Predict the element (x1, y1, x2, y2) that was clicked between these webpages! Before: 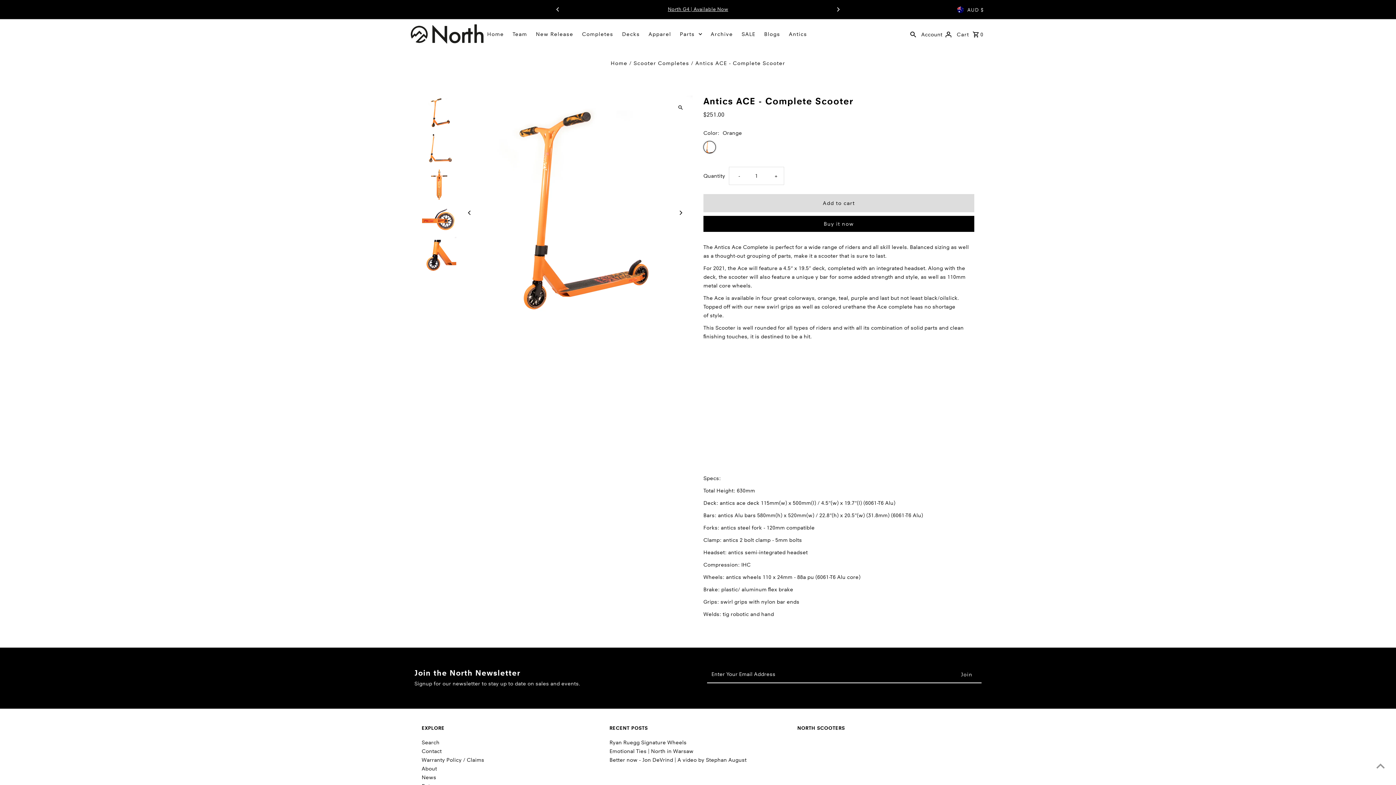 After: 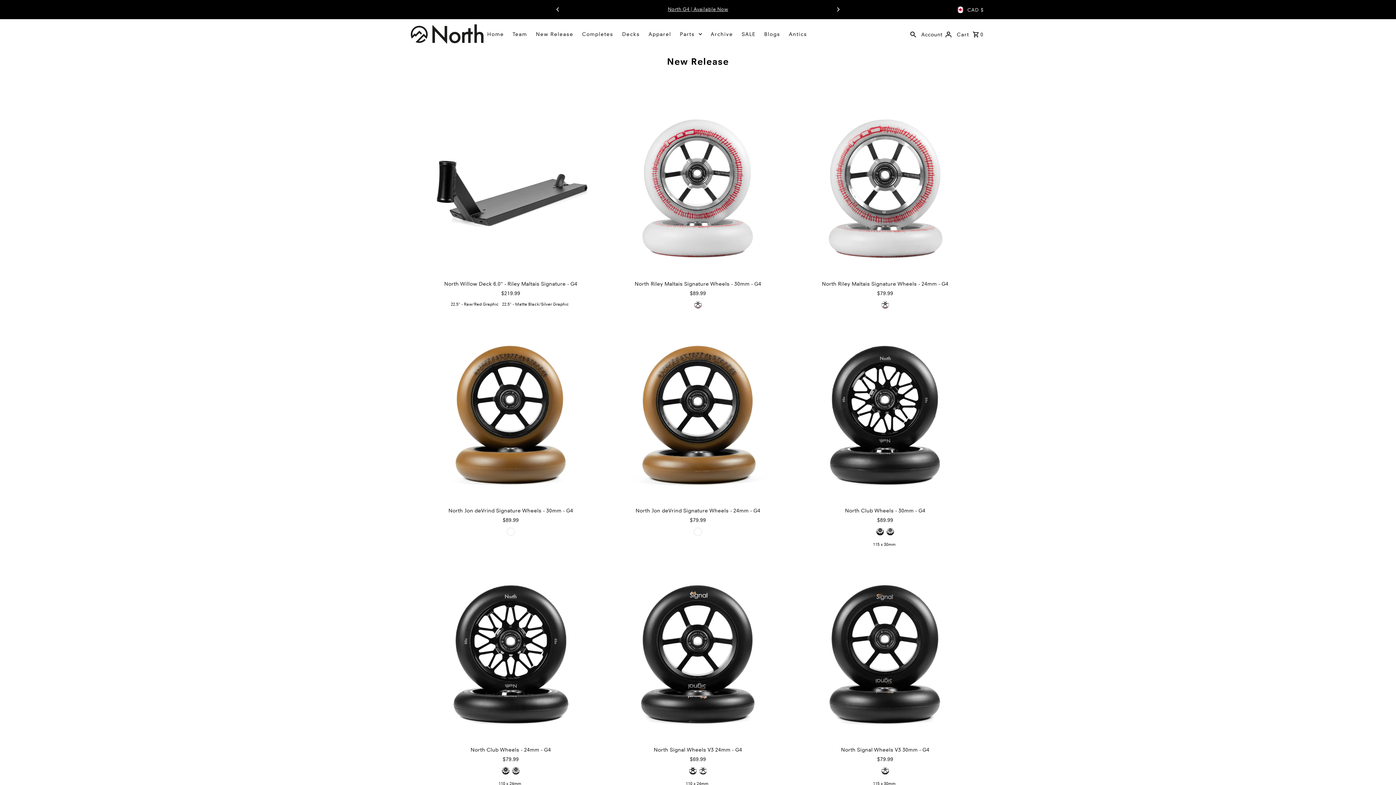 Action: bbox: (668, 5, 728, 12) label: North G4 | Available Now